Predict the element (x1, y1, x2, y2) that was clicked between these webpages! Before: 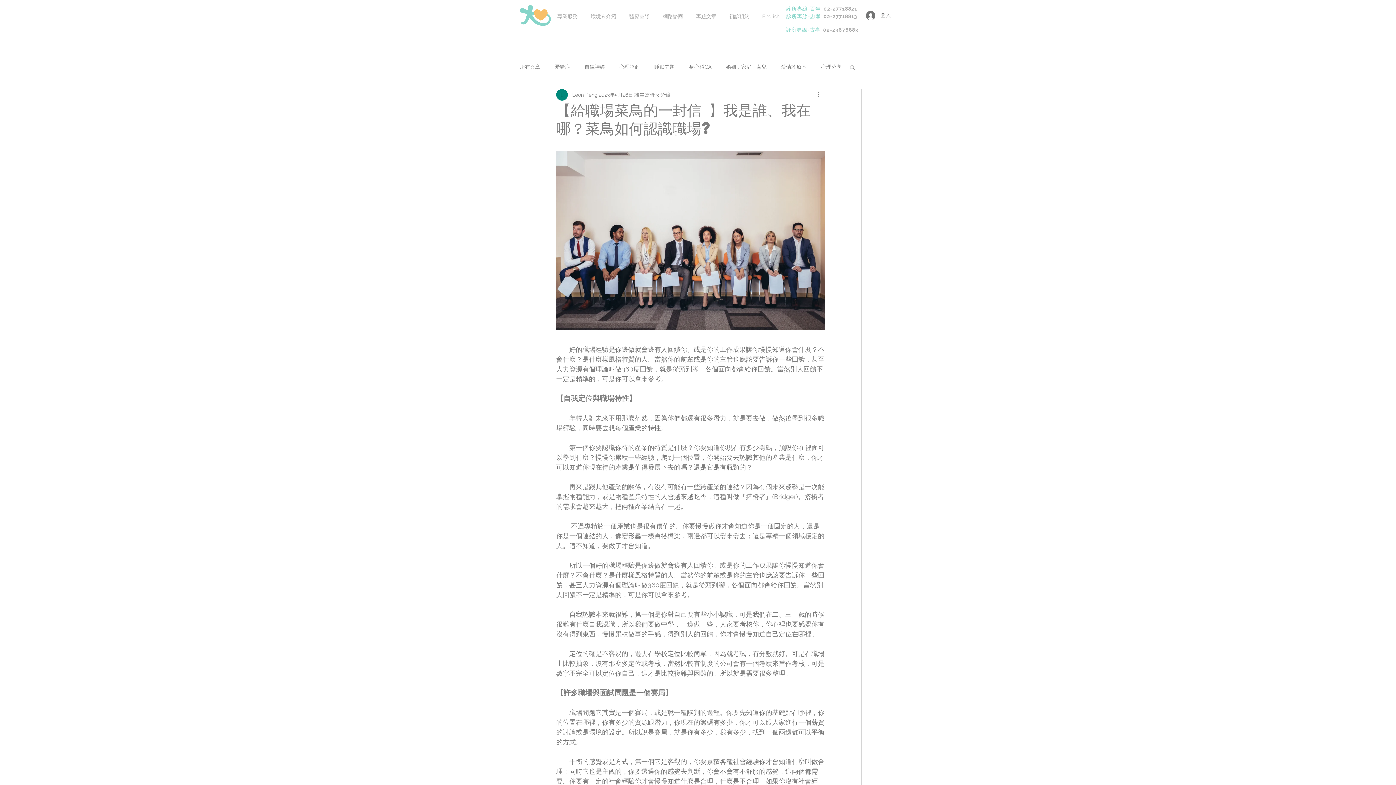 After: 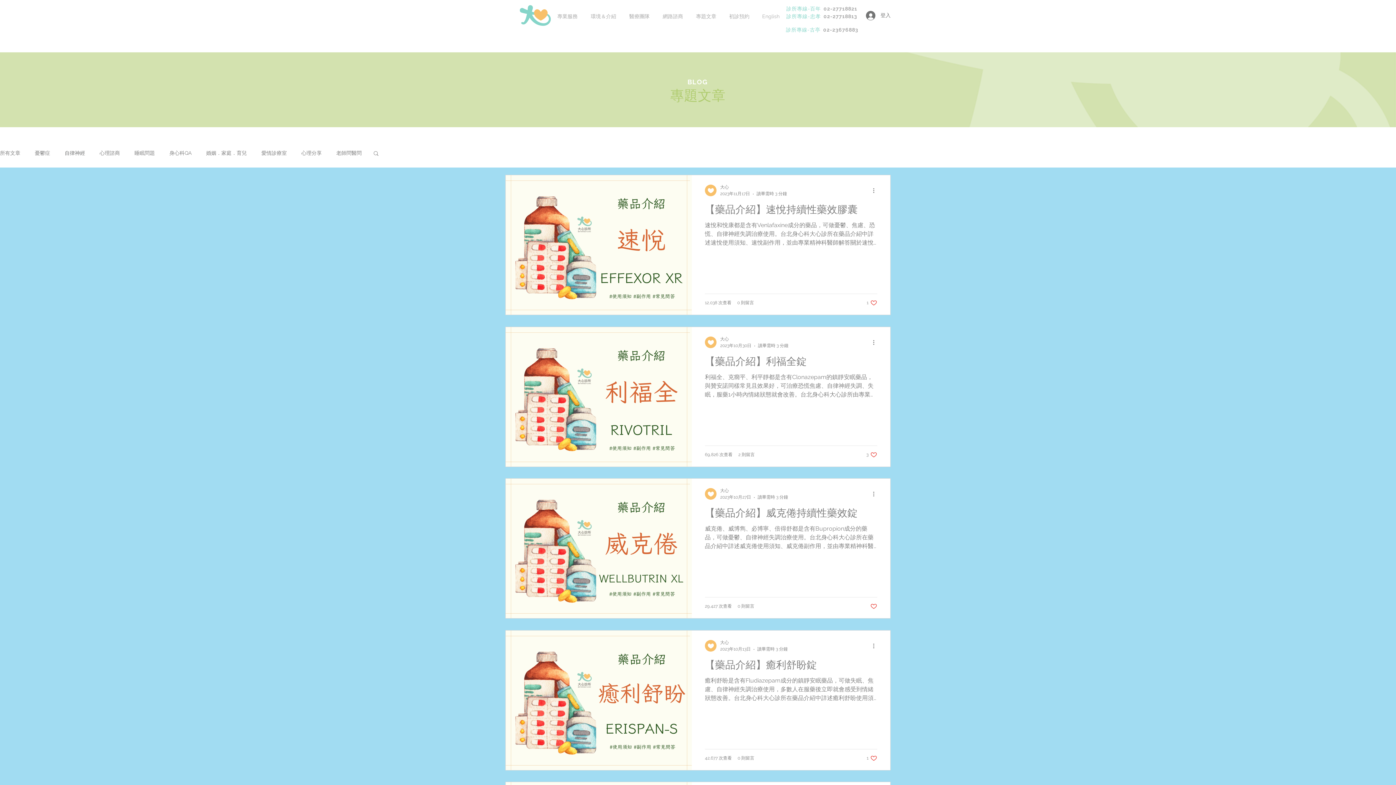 Action: bbox: (584, 63, 605, 70) label: 自律神經